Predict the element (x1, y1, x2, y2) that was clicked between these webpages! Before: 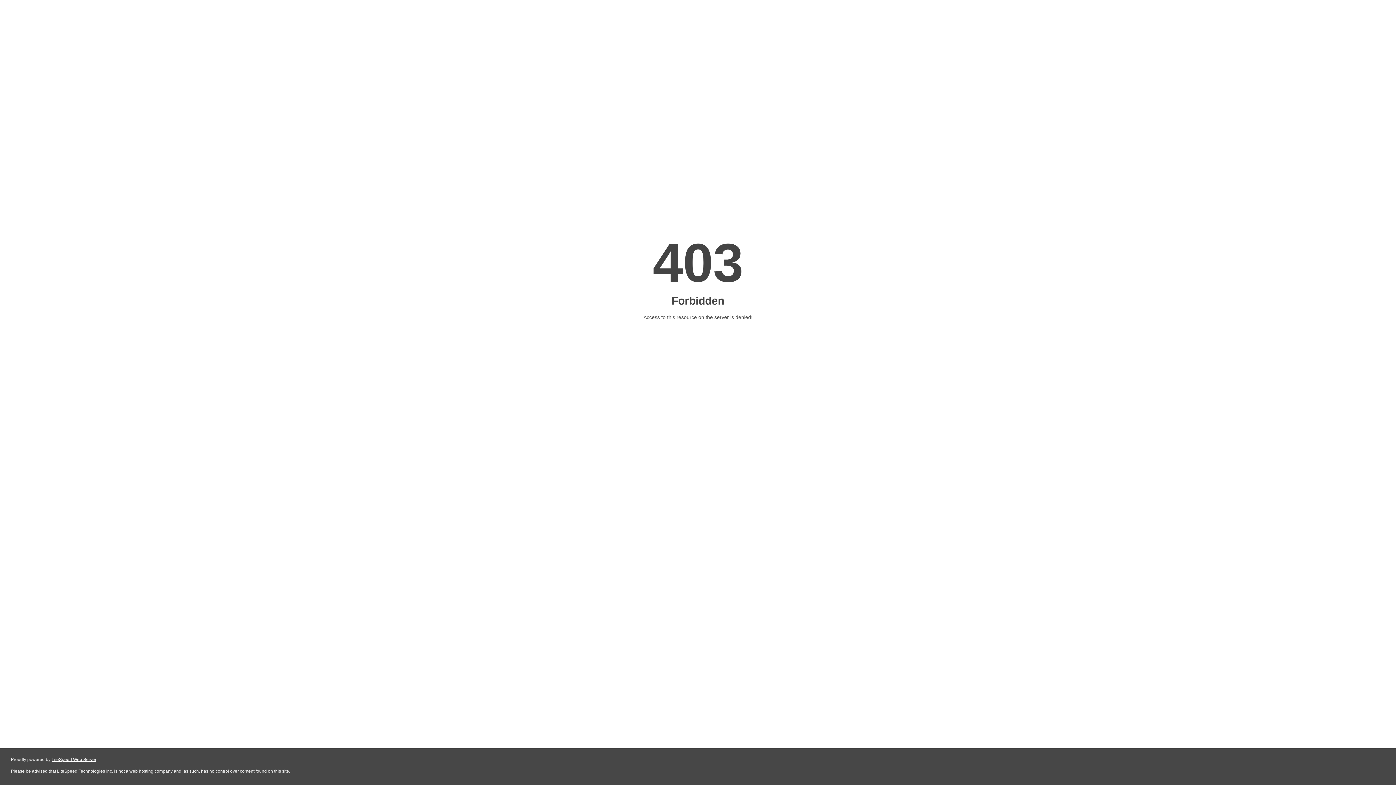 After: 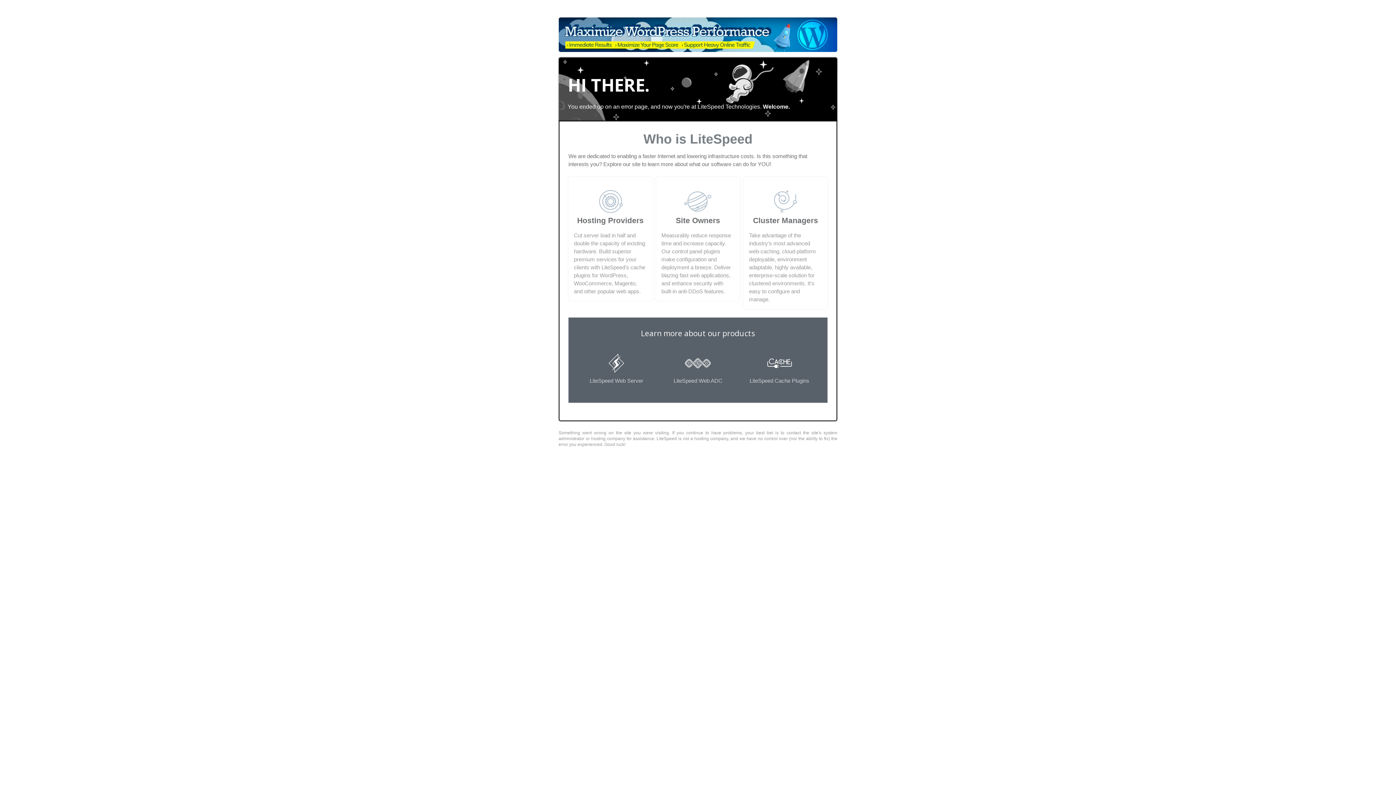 Action: label: LiteSpeed Web Server bbox: (51, 757, 96, 762)